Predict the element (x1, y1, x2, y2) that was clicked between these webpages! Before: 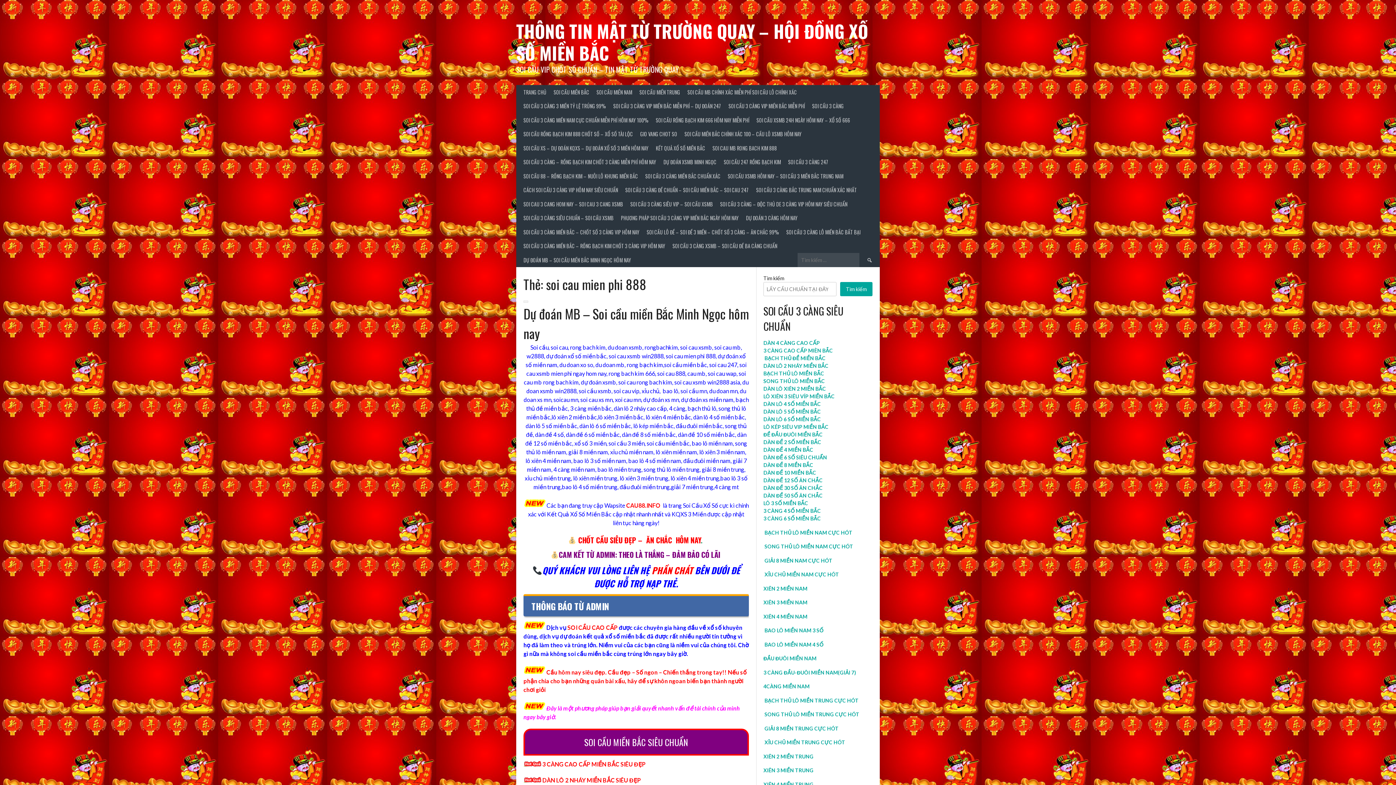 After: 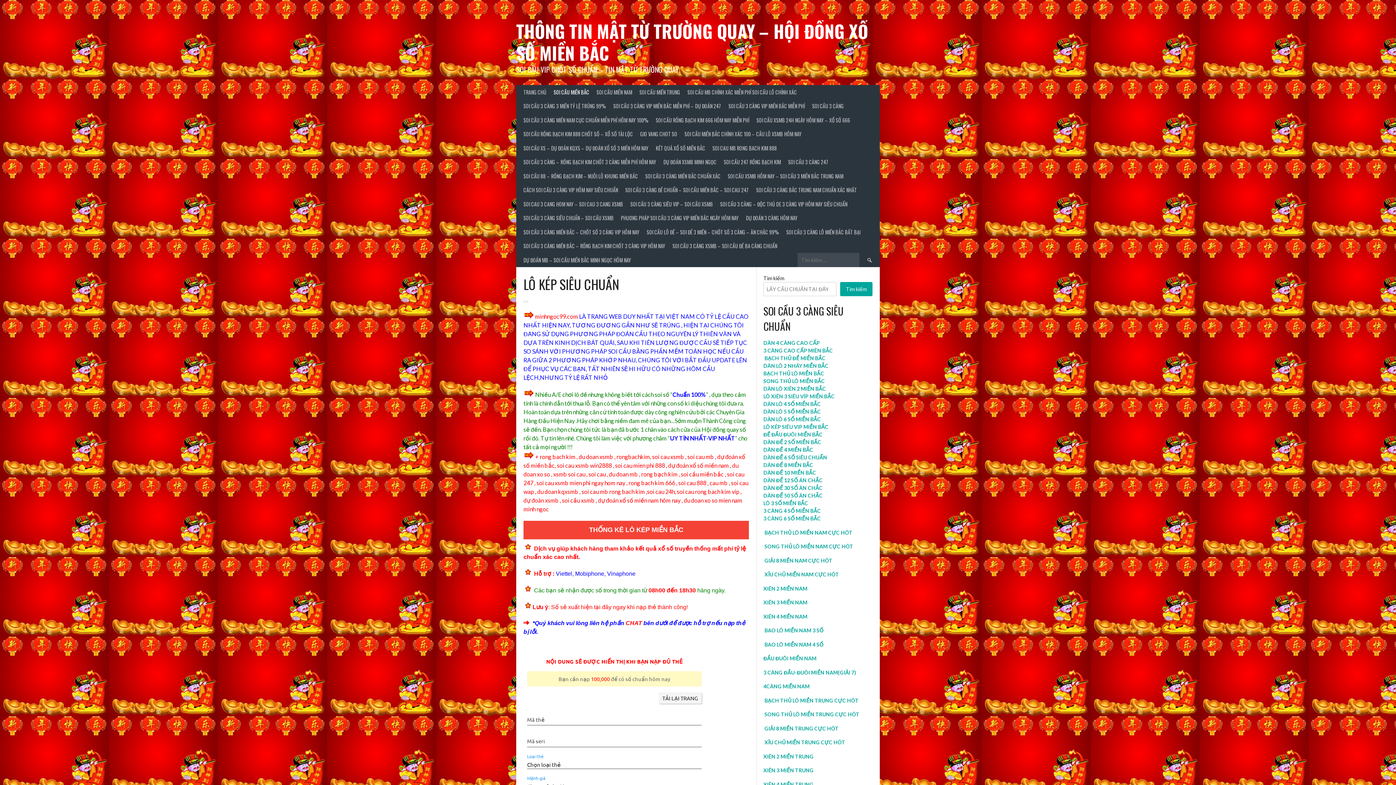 Action: label: LÔ KÉP SIÊU VIP MIỀN BẮC bbox: (763, 424, 828, 430)